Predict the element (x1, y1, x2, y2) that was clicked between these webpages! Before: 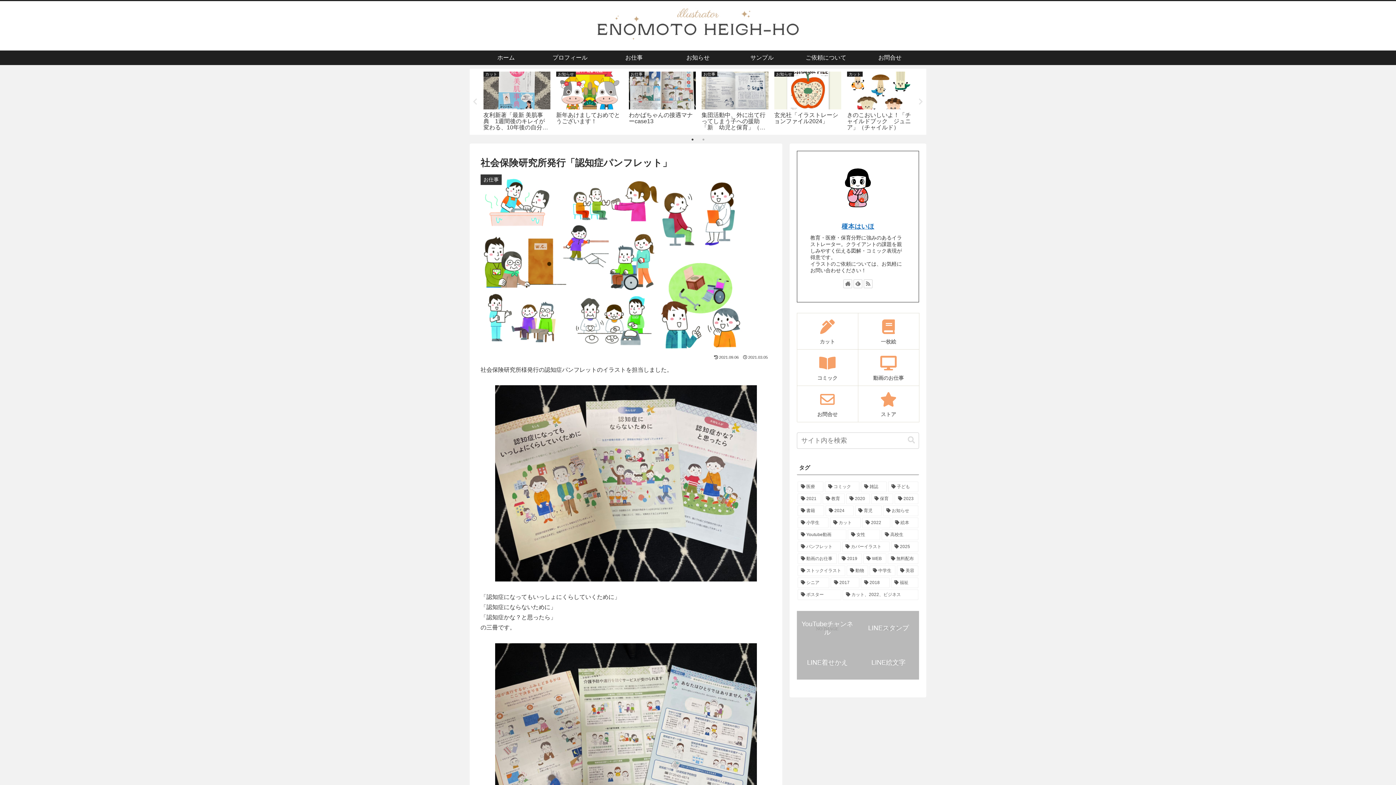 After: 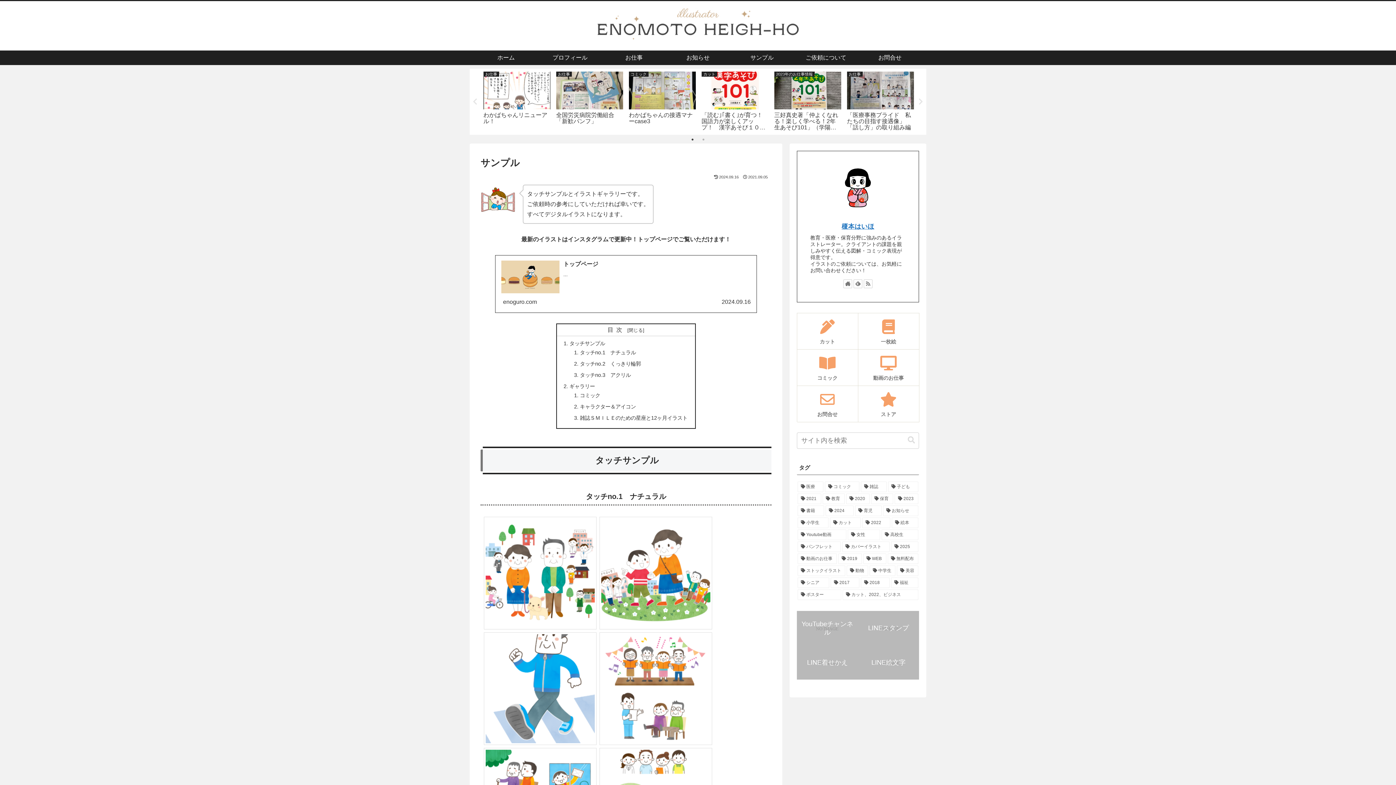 Action: bbox: (730, 50, 794, 65) label: サンプル